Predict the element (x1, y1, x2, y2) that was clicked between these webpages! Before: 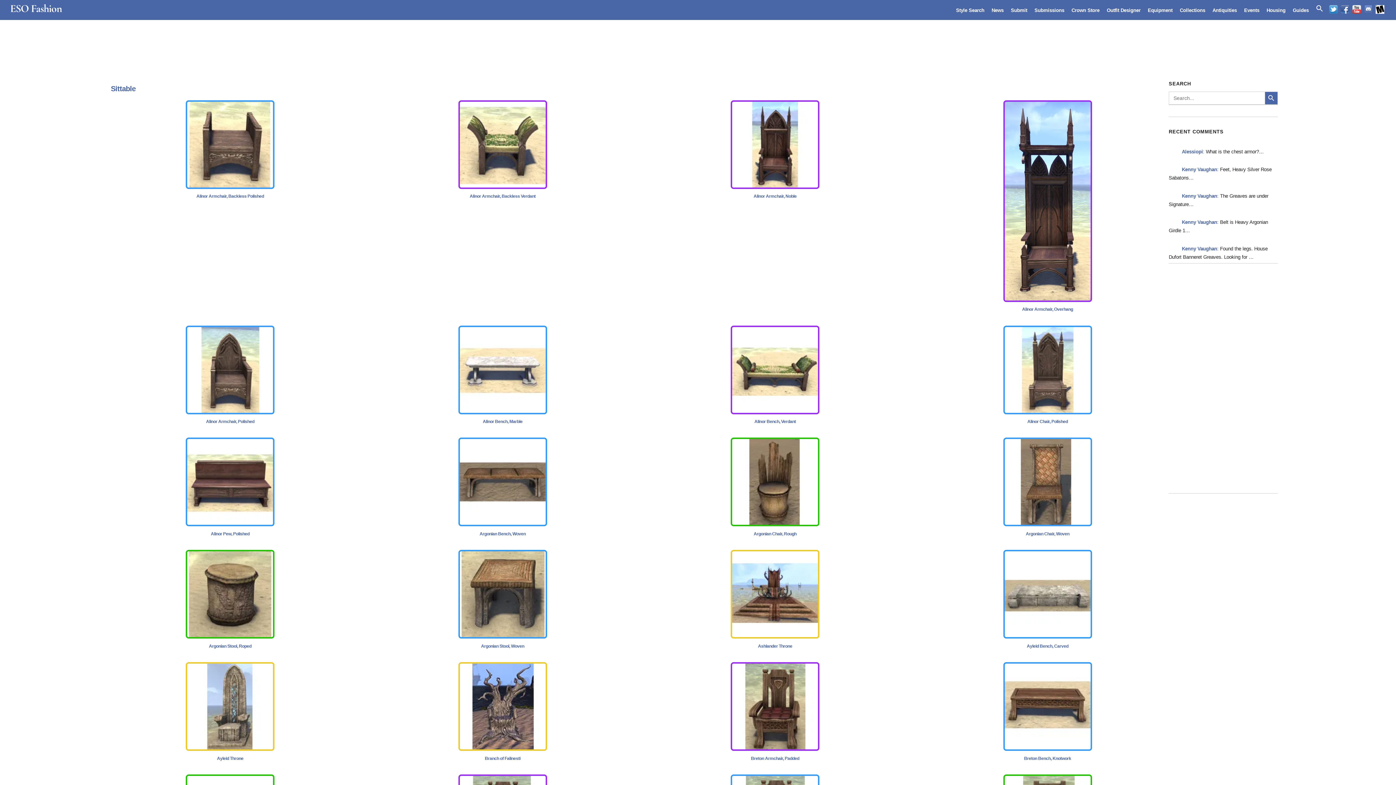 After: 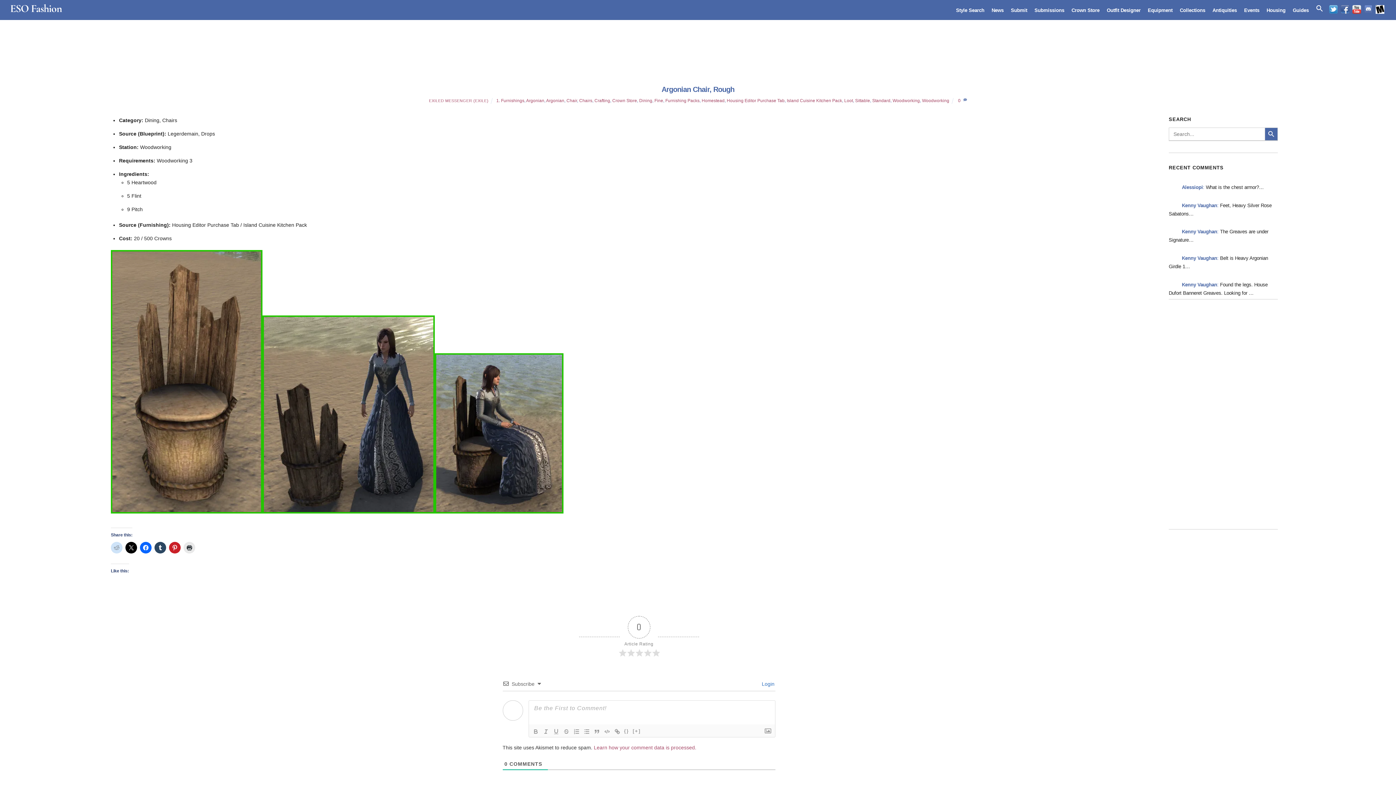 Action: bbox: (753, 531, 796, 536) label: Argonian Chair, Rough